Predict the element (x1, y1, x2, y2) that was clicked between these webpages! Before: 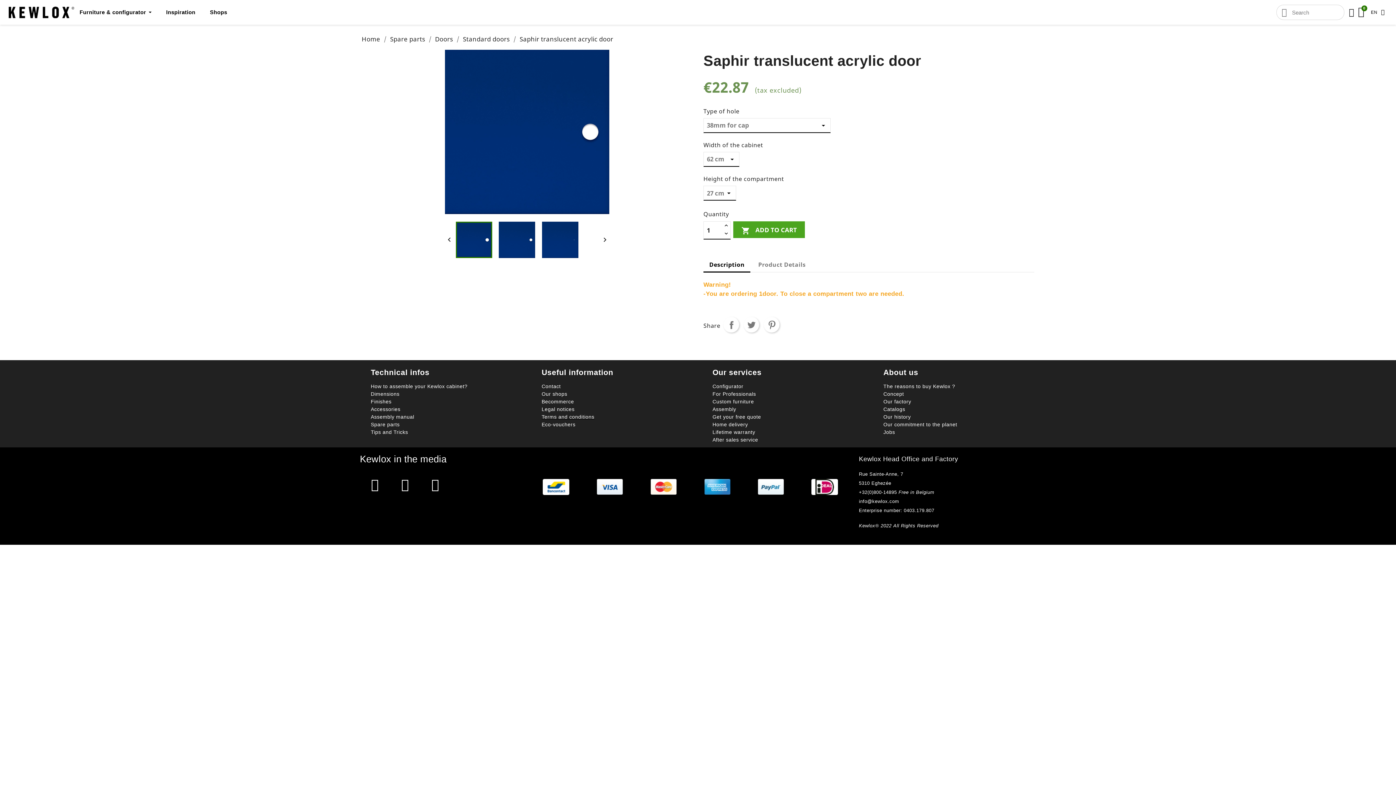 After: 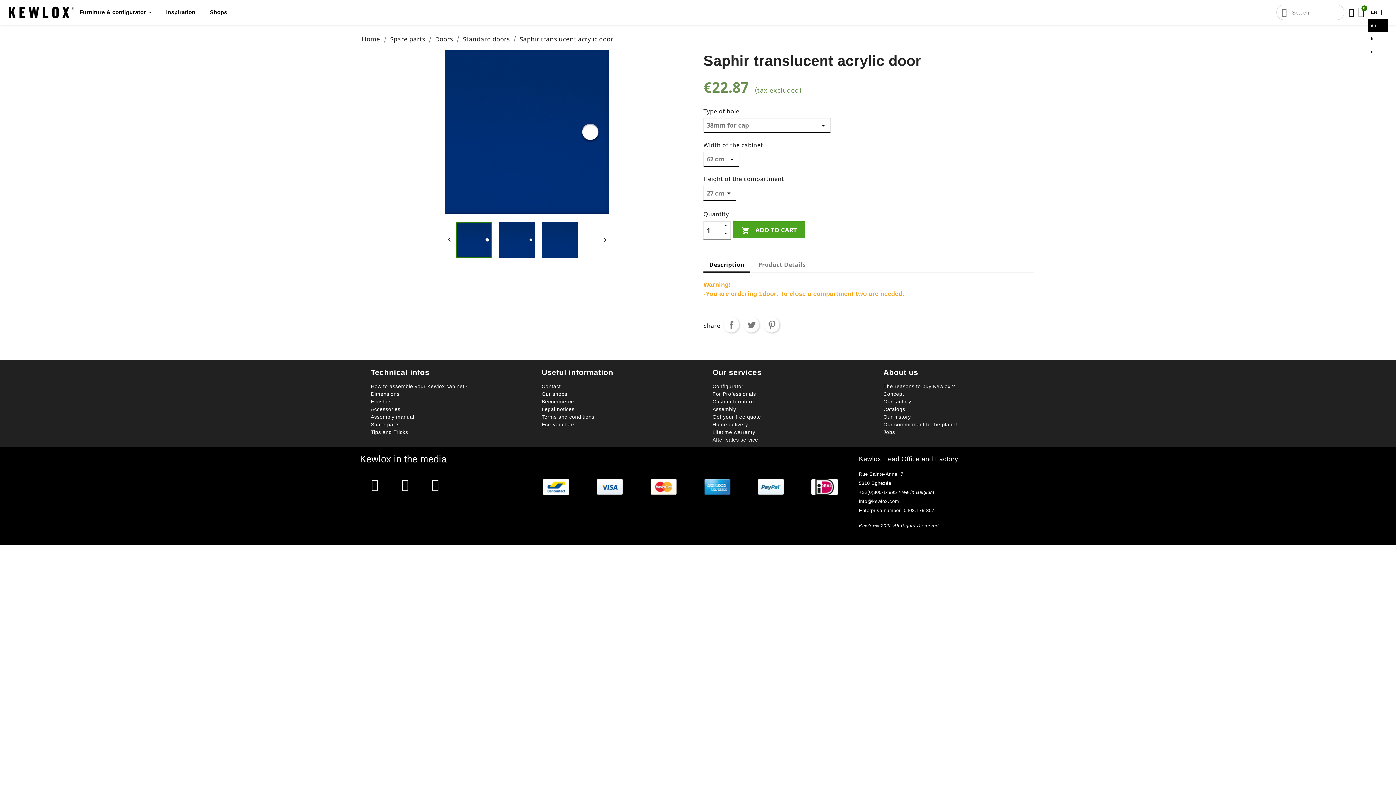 Action: bbox: (1368, 5, 1388, 18) label: EN